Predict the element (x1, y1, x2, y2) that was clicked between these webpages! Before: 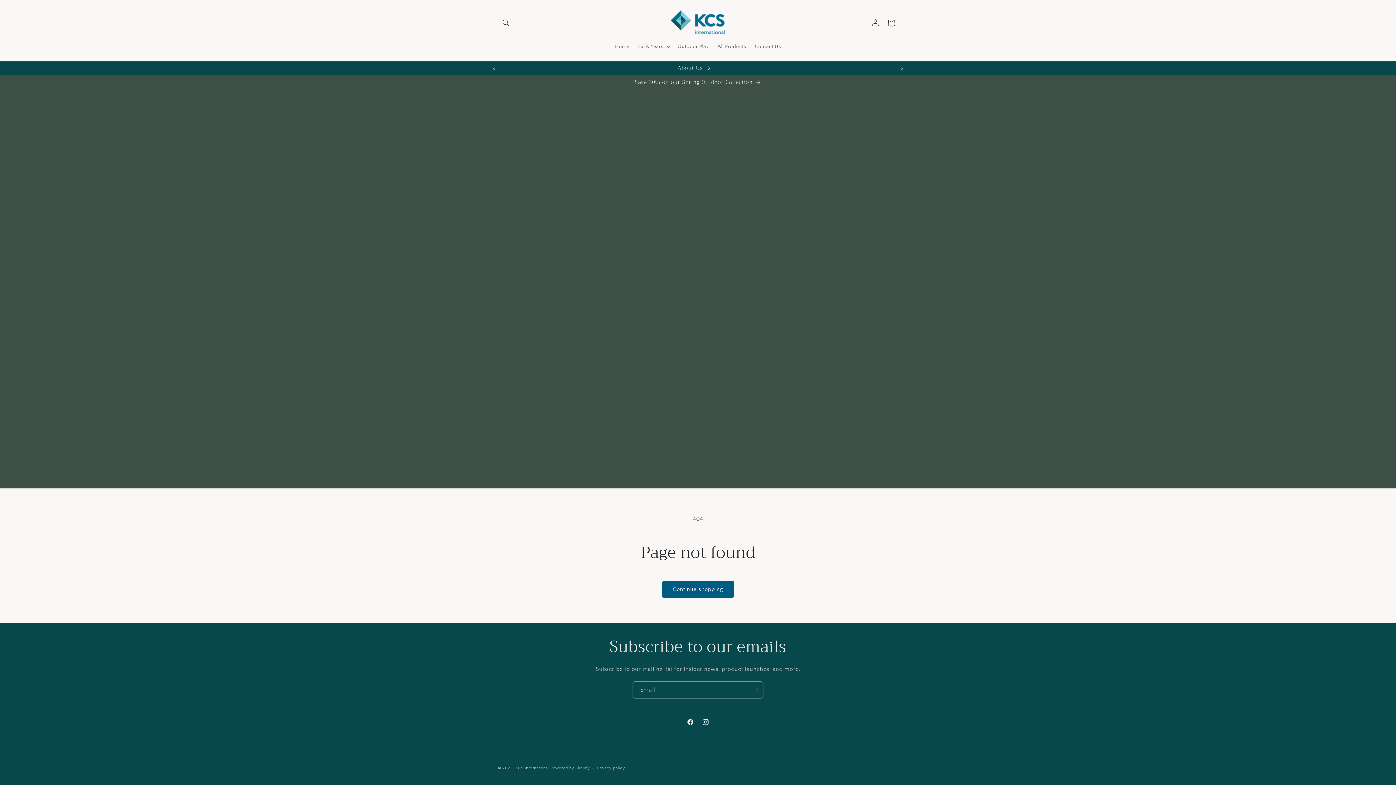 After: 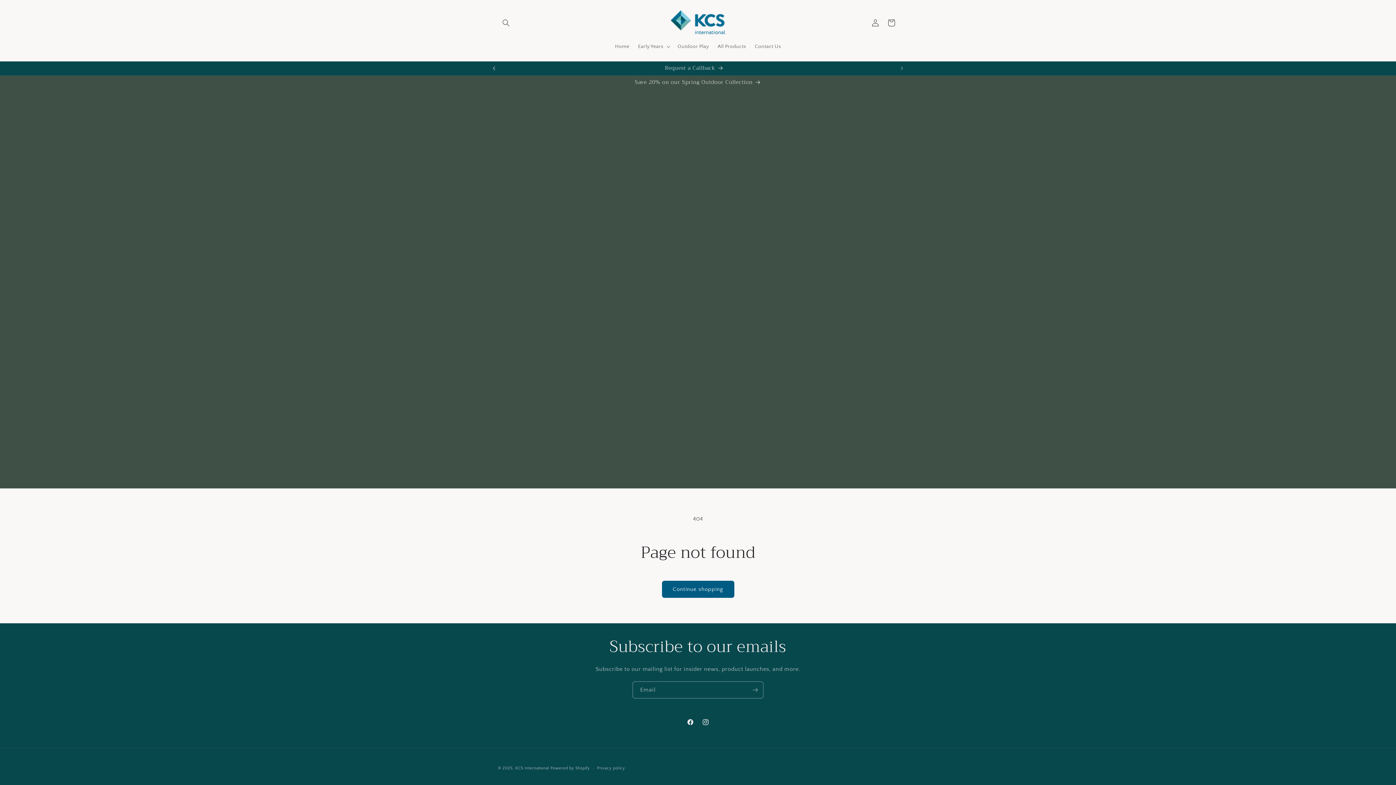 Action: bbox: (486, 61, 502, 75) label: Previous announcement